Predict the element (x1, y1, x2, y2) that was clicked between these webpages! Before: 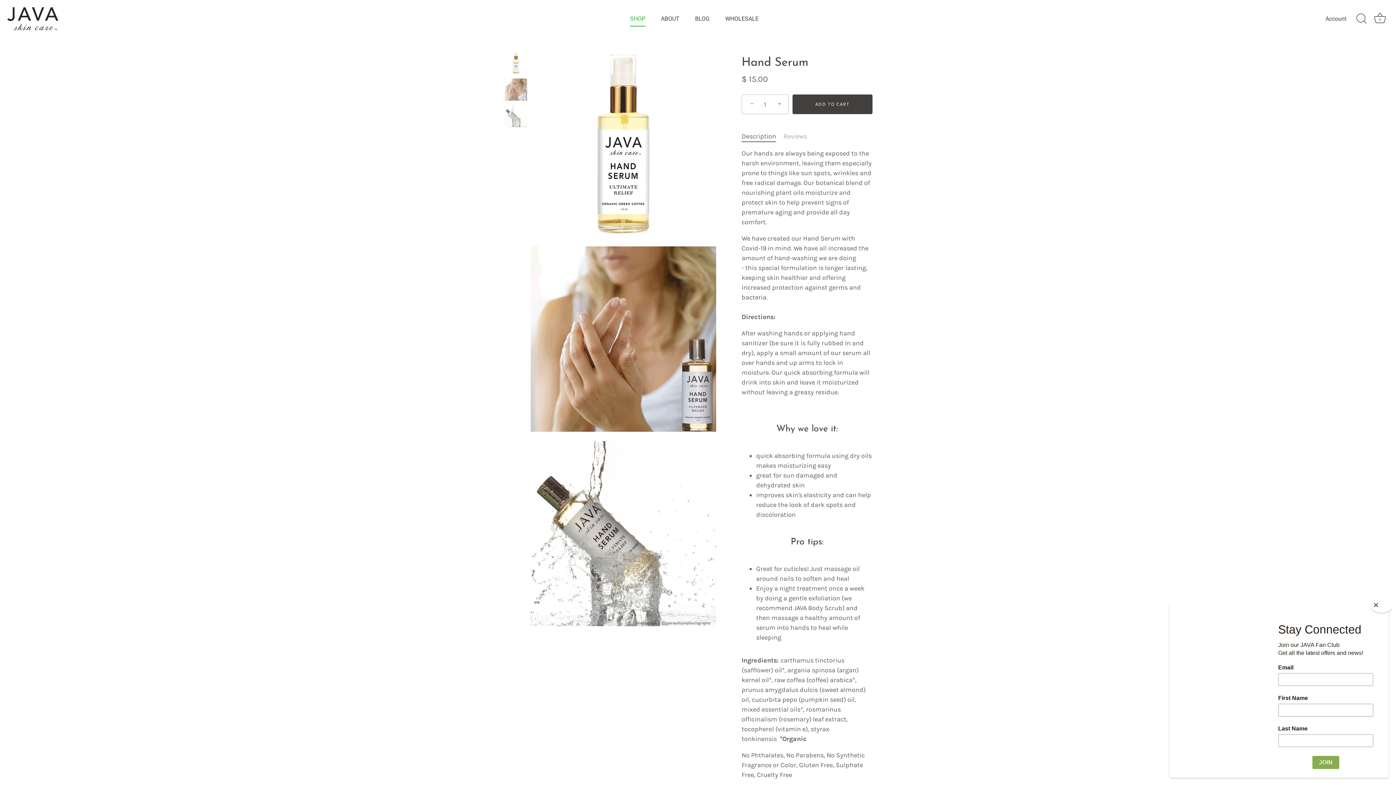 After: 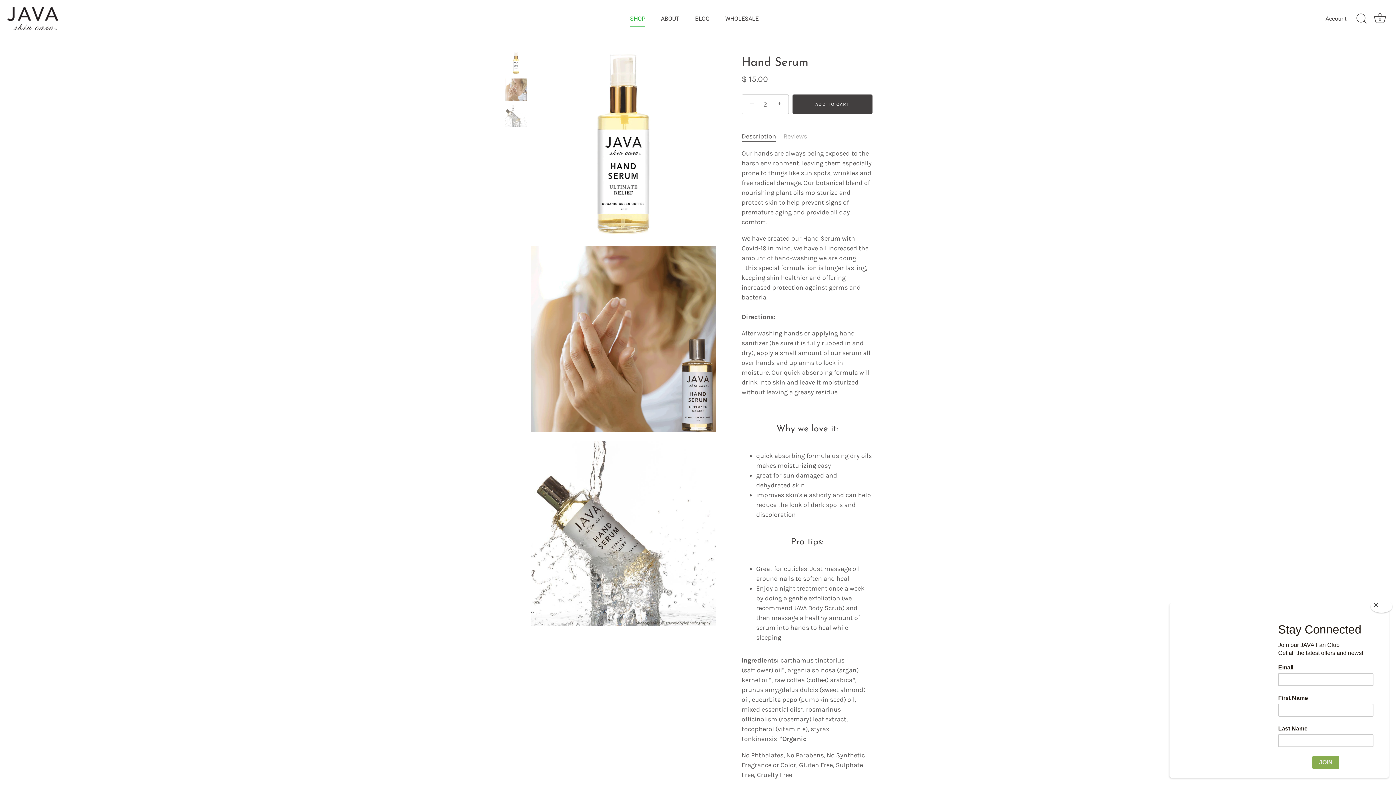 Action: bbox: (772, 96, 788, 112) label: +